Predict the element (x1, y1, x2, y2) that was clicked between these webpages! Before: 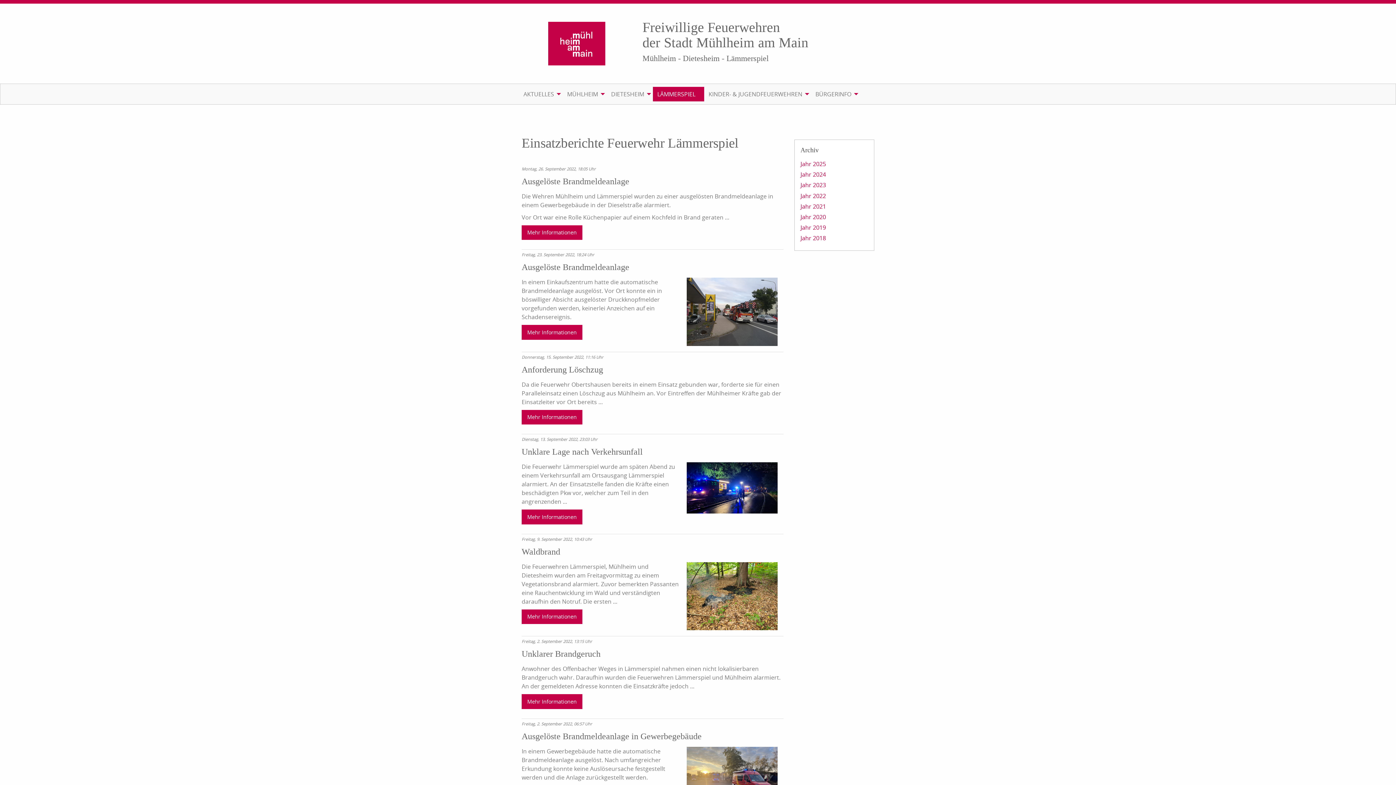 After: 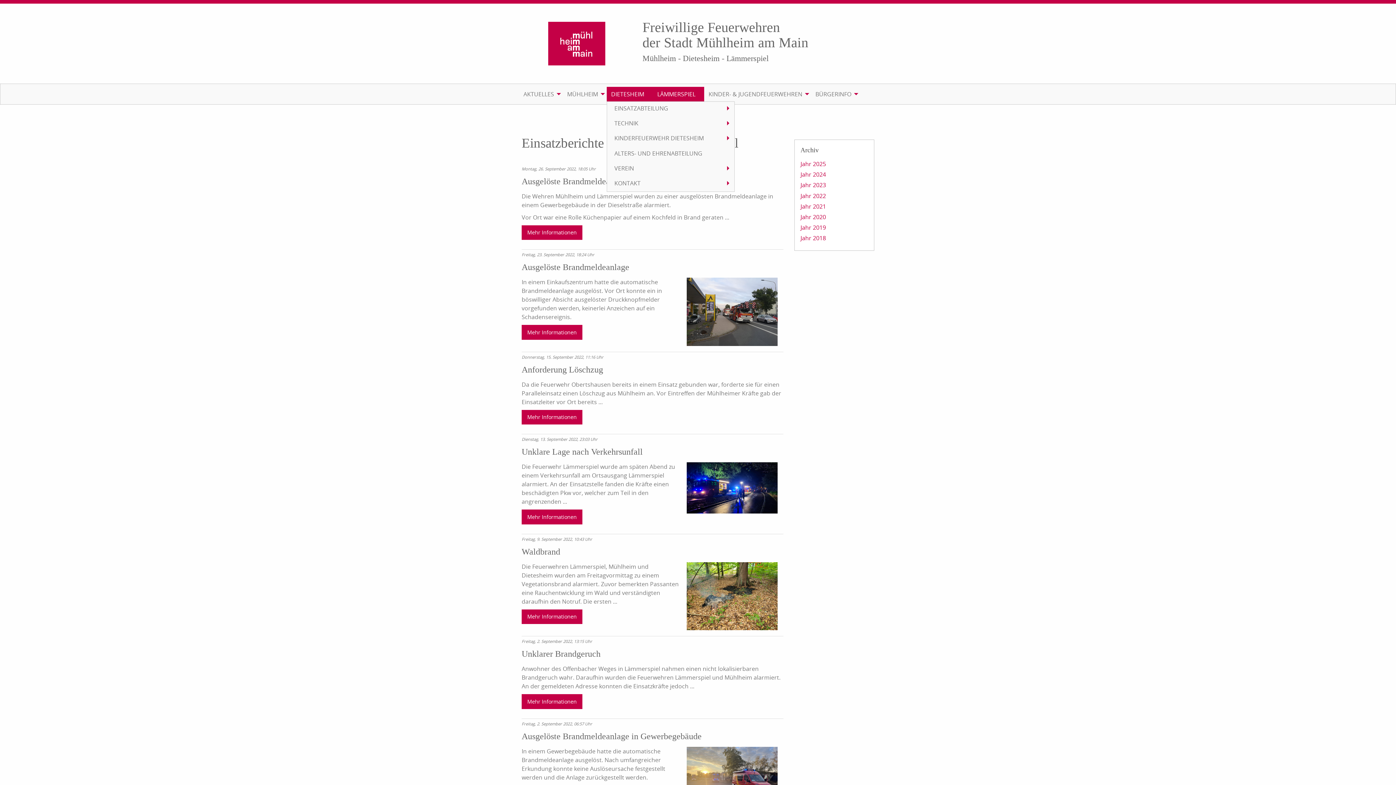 Action: label: DIETESHEIM bbox: (606, 86, 653, 101)